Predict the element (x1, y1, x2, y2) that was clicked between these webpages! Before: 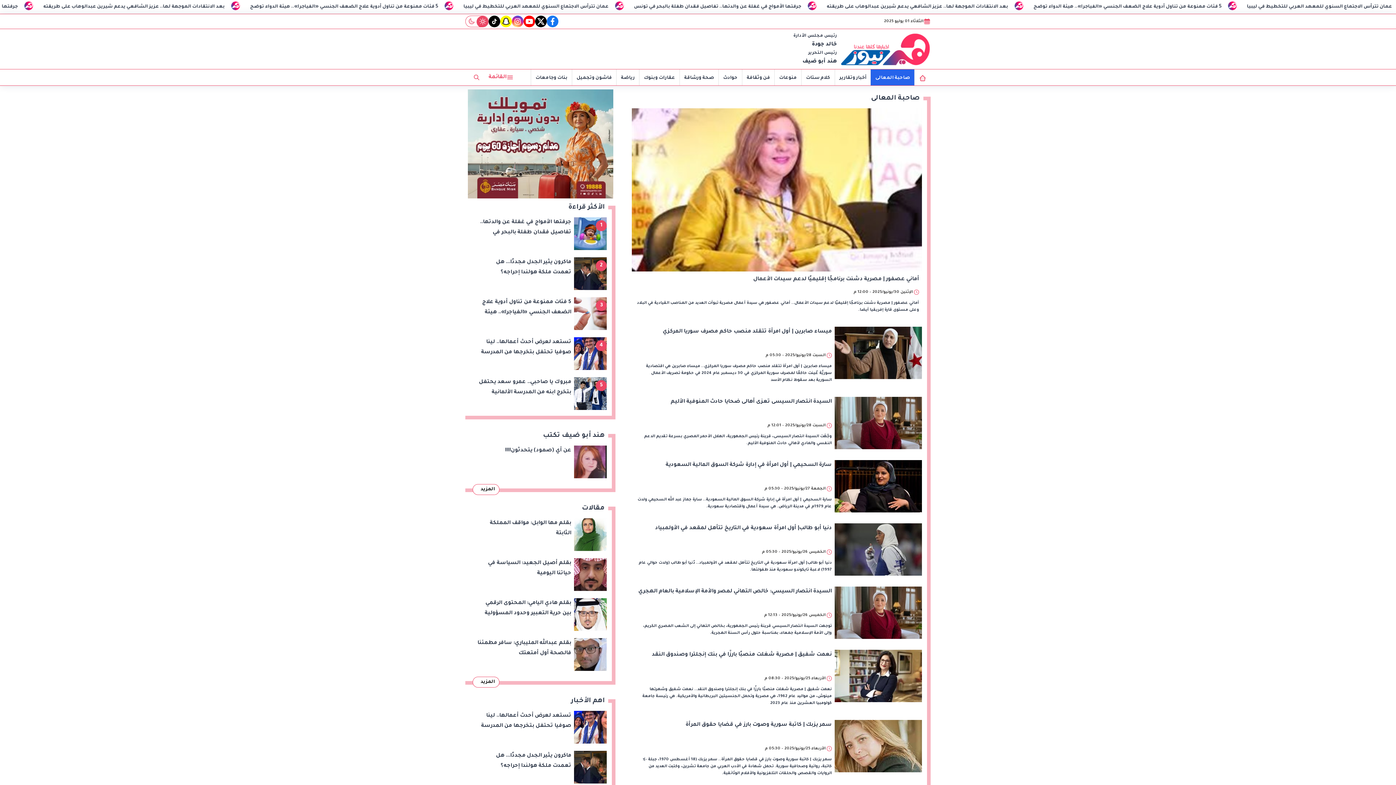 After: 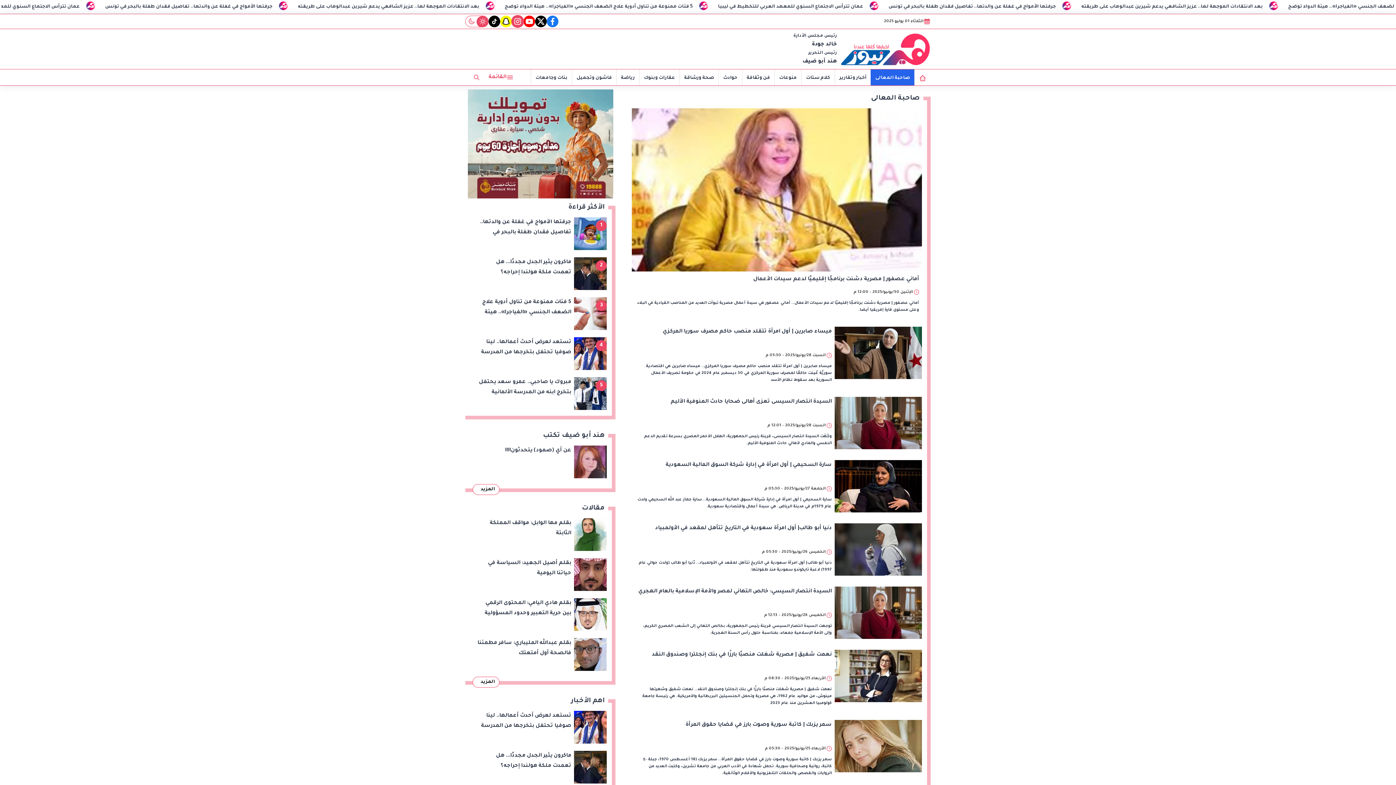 Action: bbox: (512, 15, 523, 27) label: instagram